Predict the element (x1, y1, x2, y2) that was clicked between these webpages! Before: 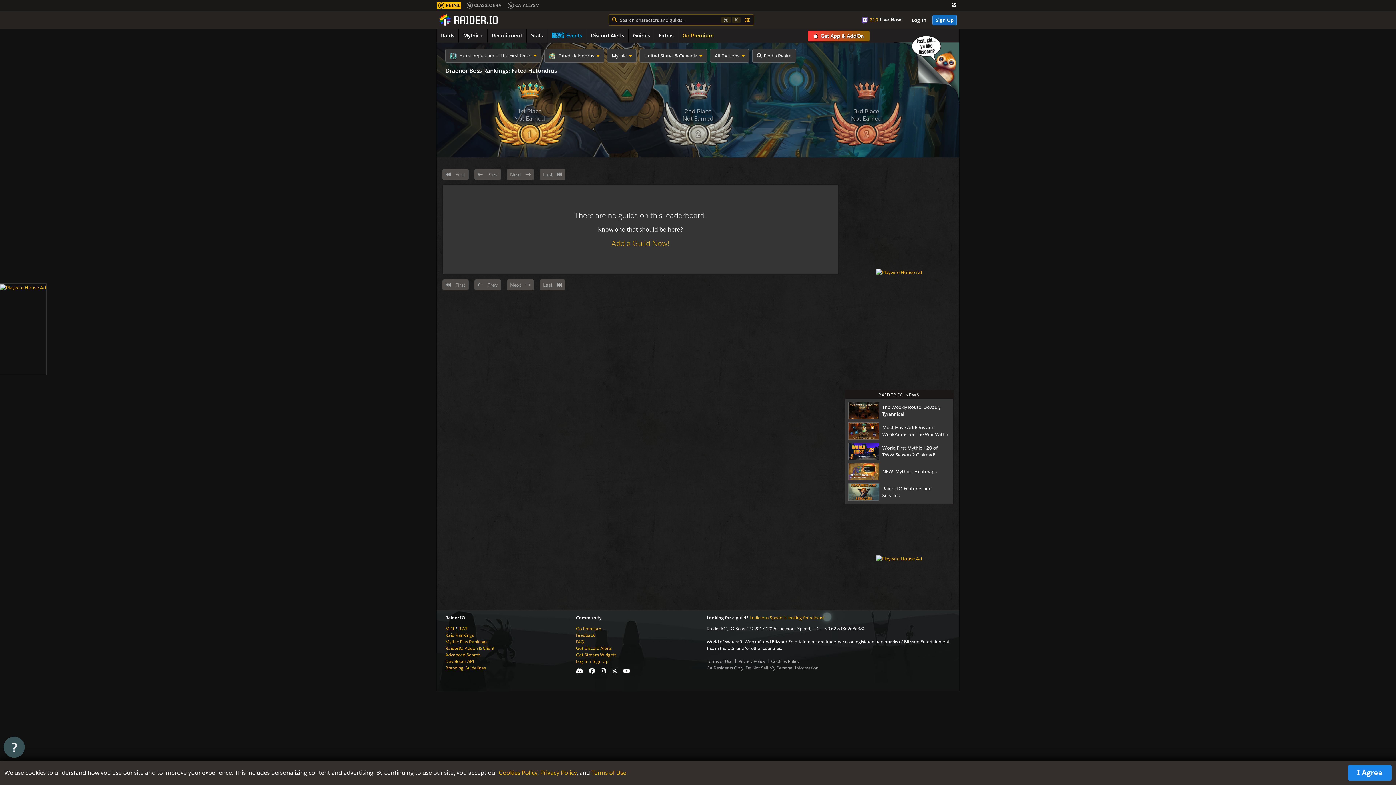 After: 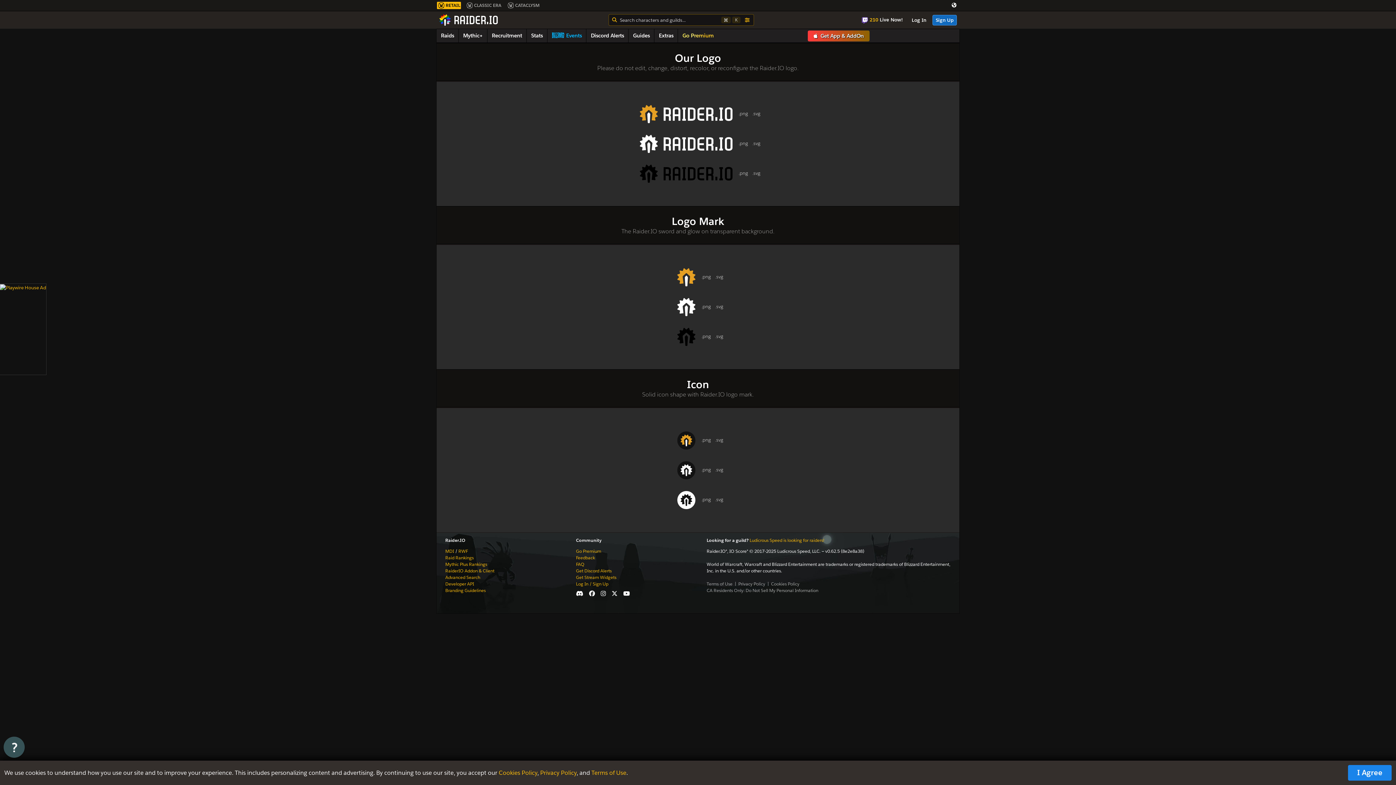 Action: label: Branding Guidelines bbox: (445, 664, 485, 671)